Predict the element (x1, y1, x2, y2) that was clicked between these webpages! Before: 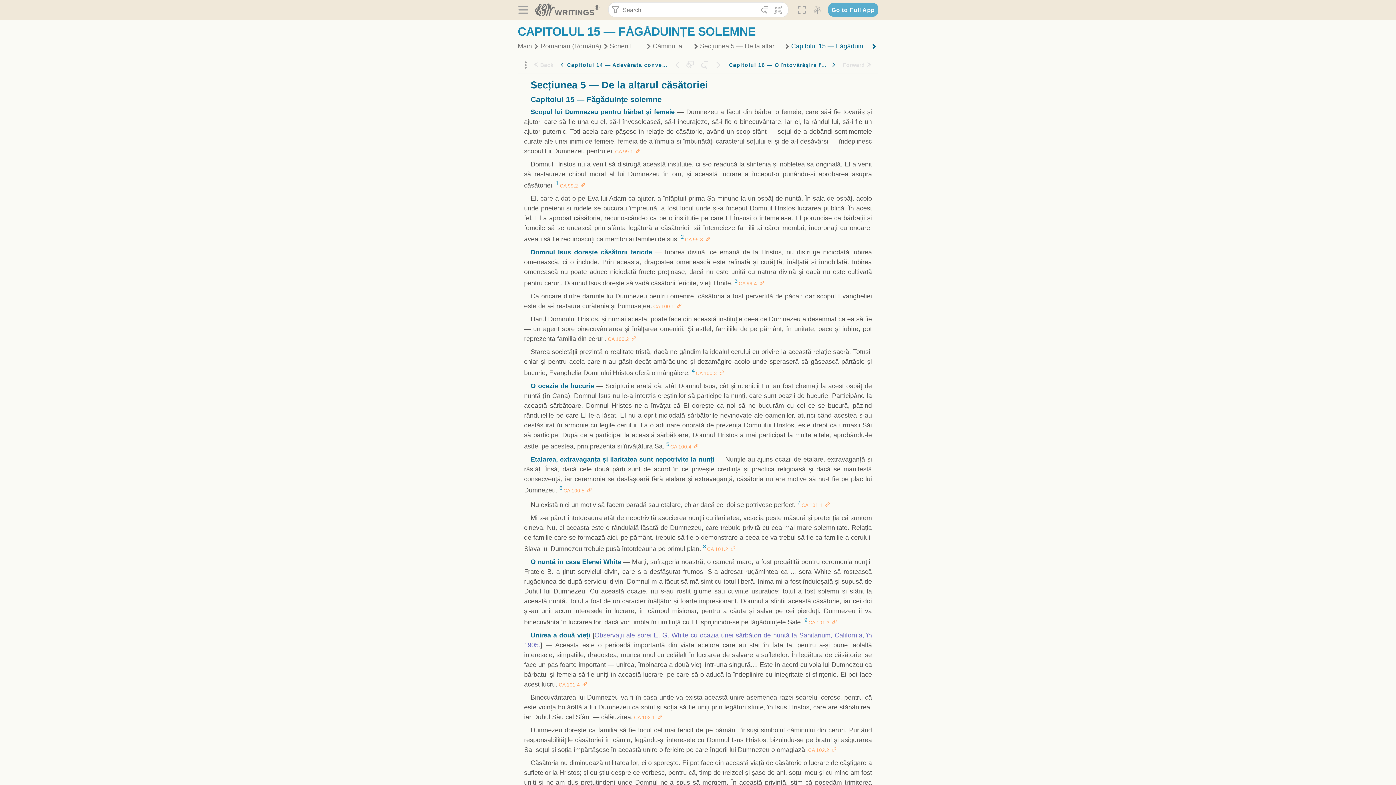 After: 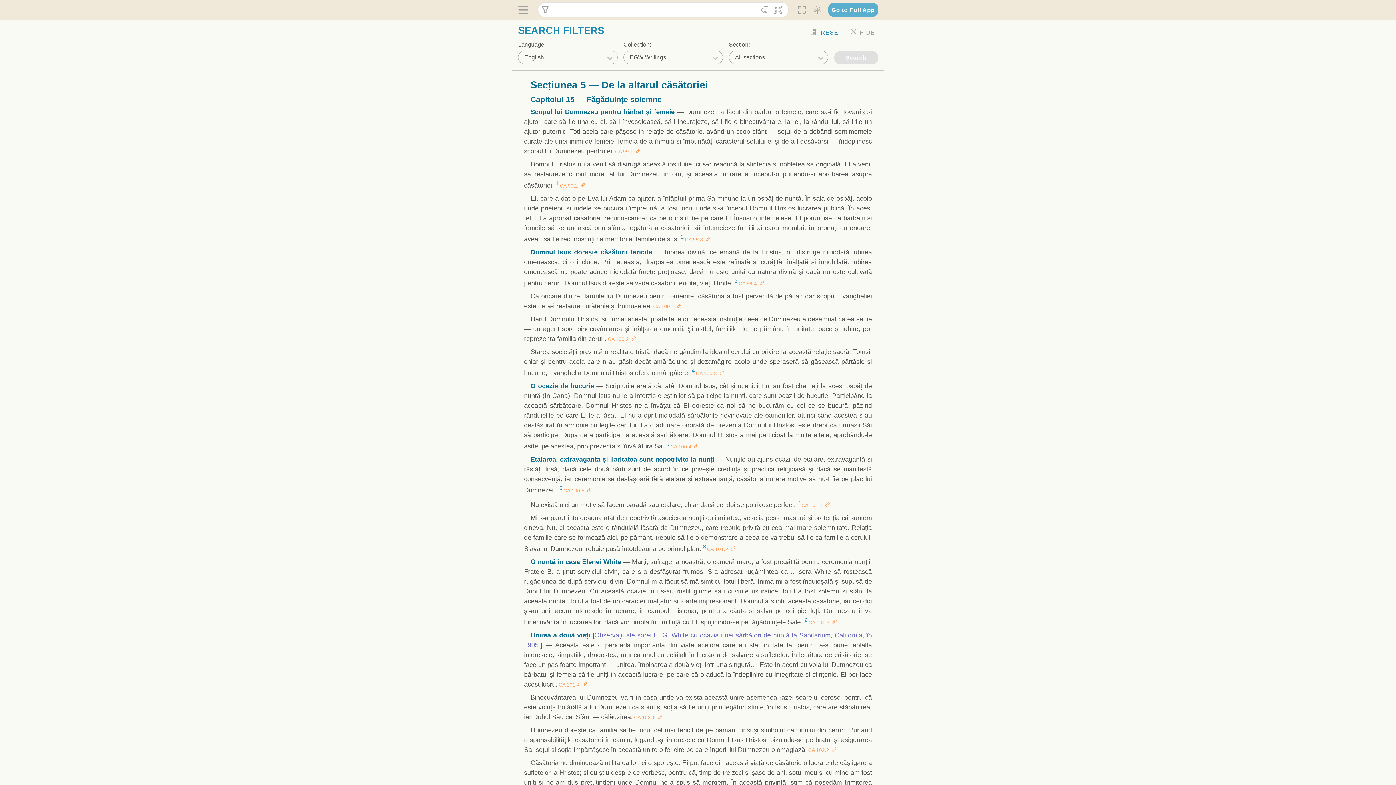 Action: bbox: (611, 3, 619, 16) label: 